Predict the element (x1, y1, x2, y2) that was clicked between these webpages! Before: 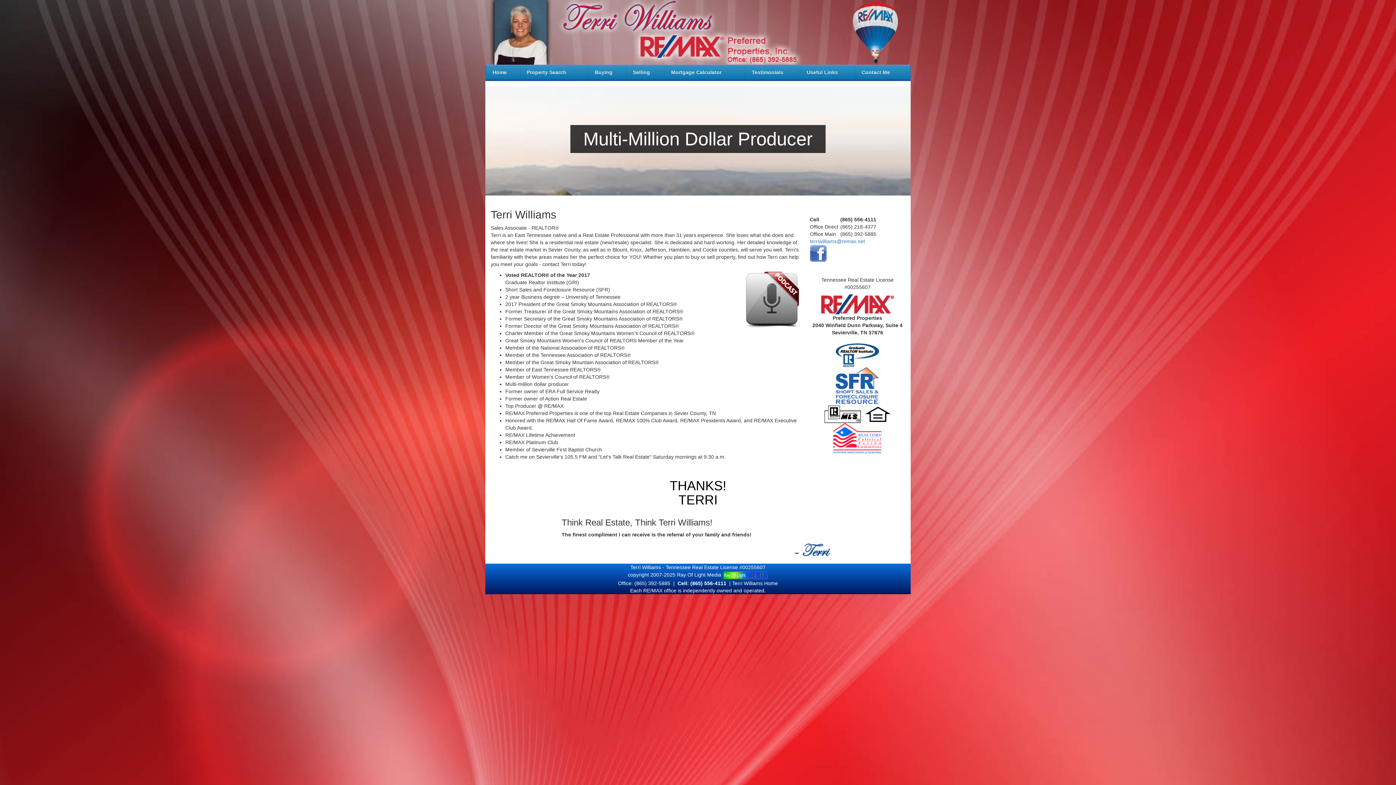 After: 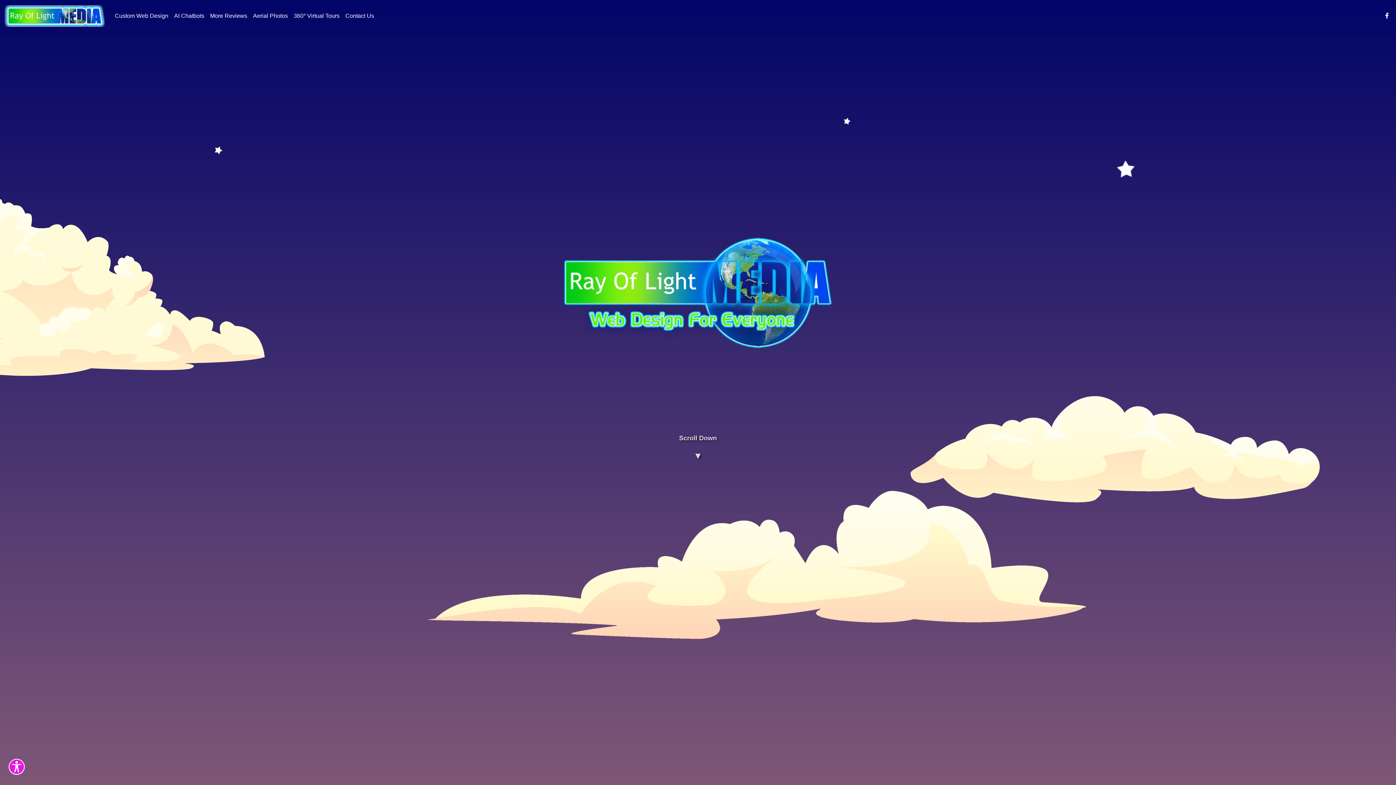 Action: bbox: (722, 572, 768, 578)